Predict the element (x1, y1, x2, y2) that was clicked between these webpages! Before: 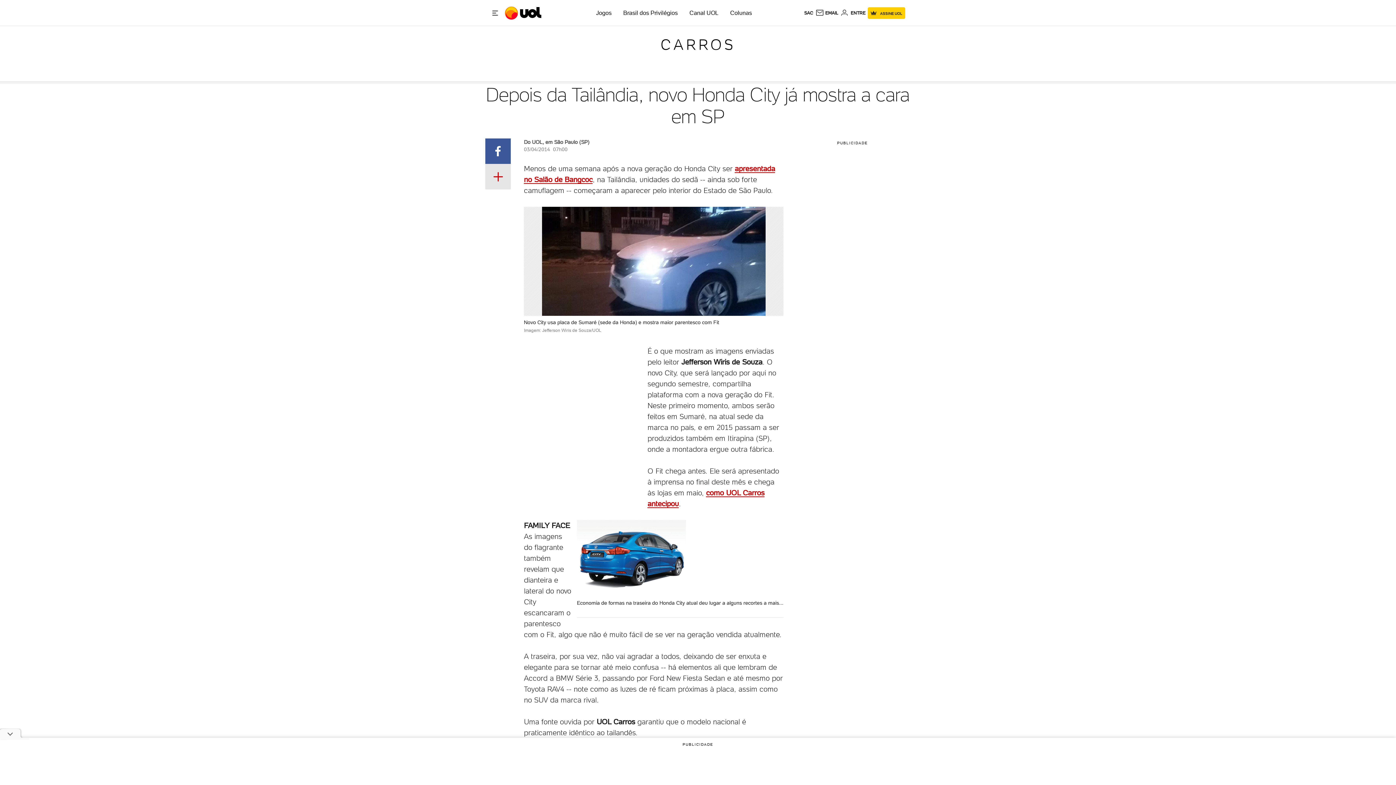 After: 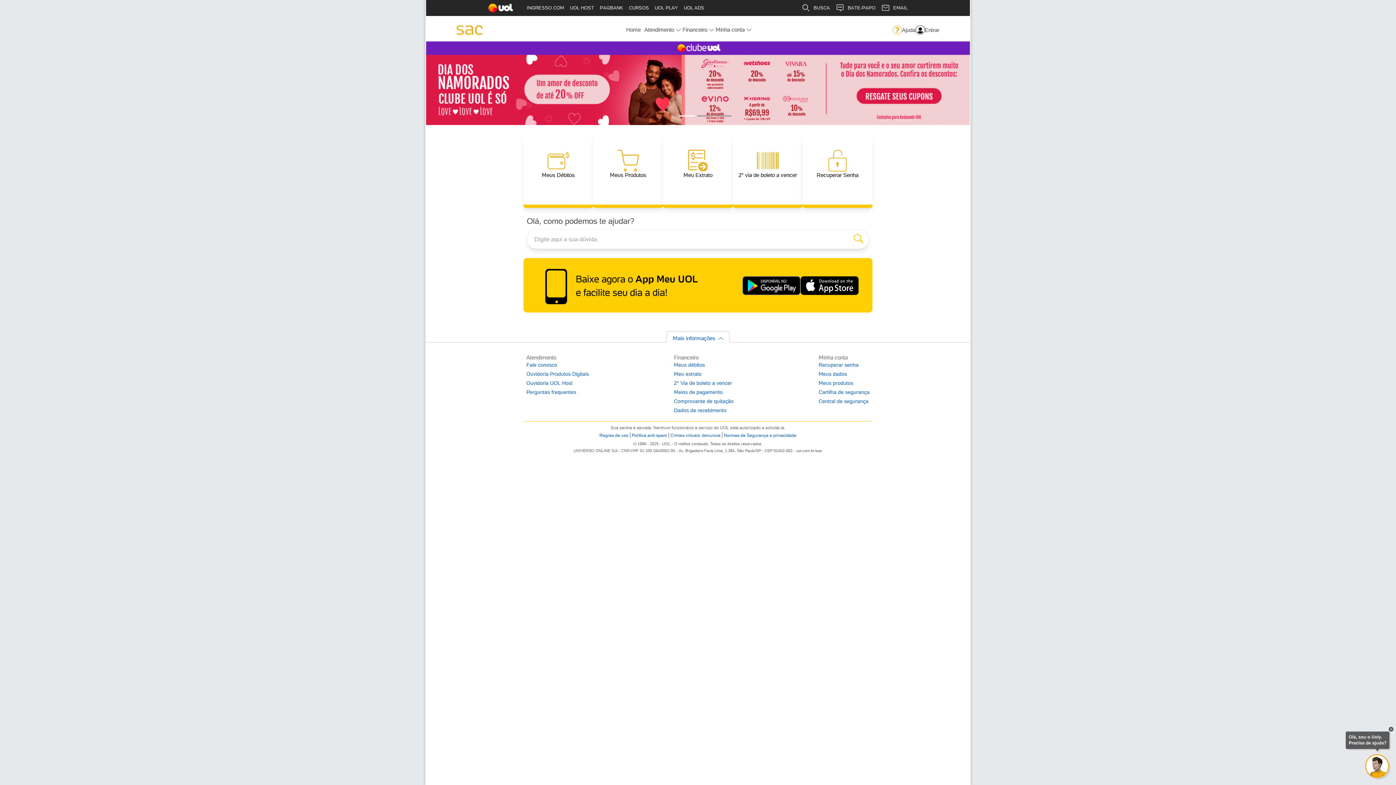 Action: bbox: (804, 10, 813, 15) label: SAC